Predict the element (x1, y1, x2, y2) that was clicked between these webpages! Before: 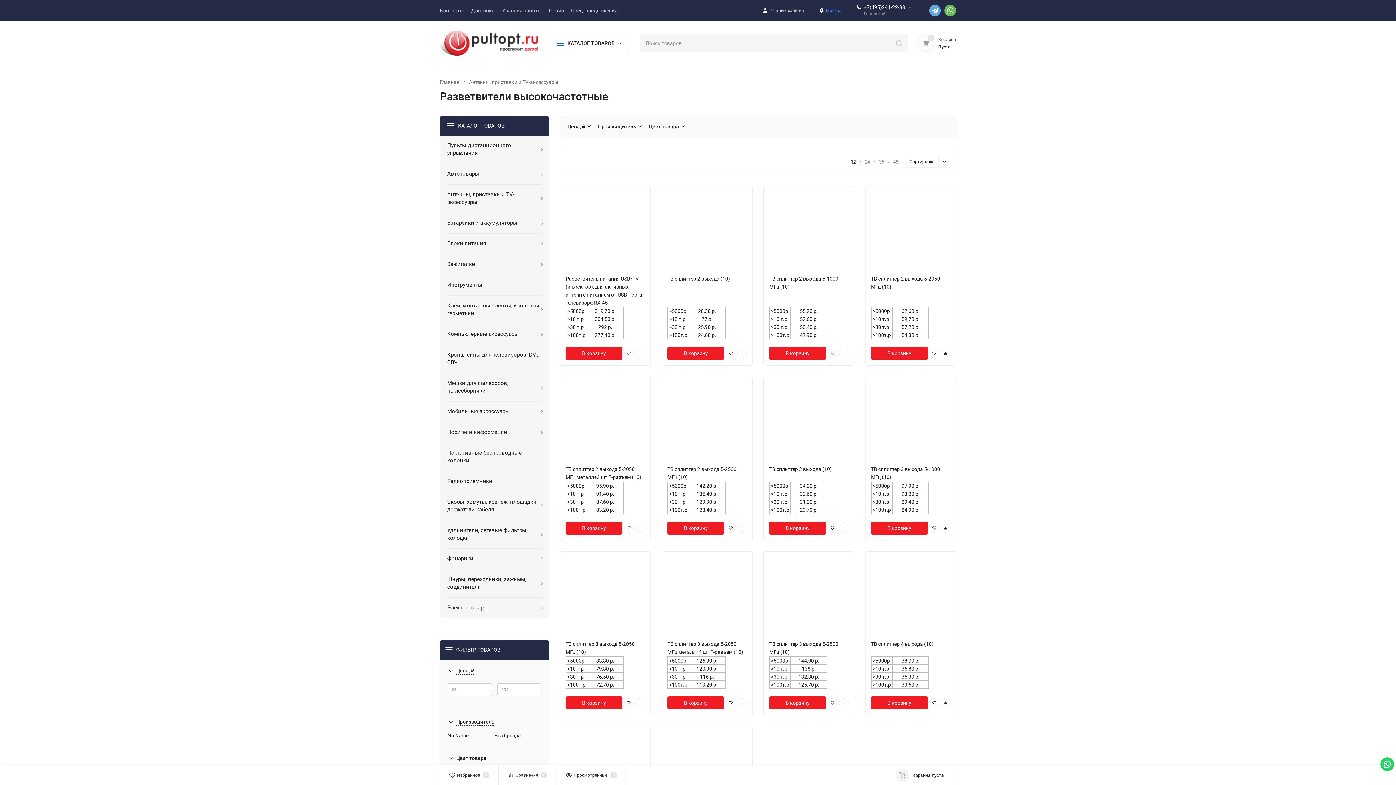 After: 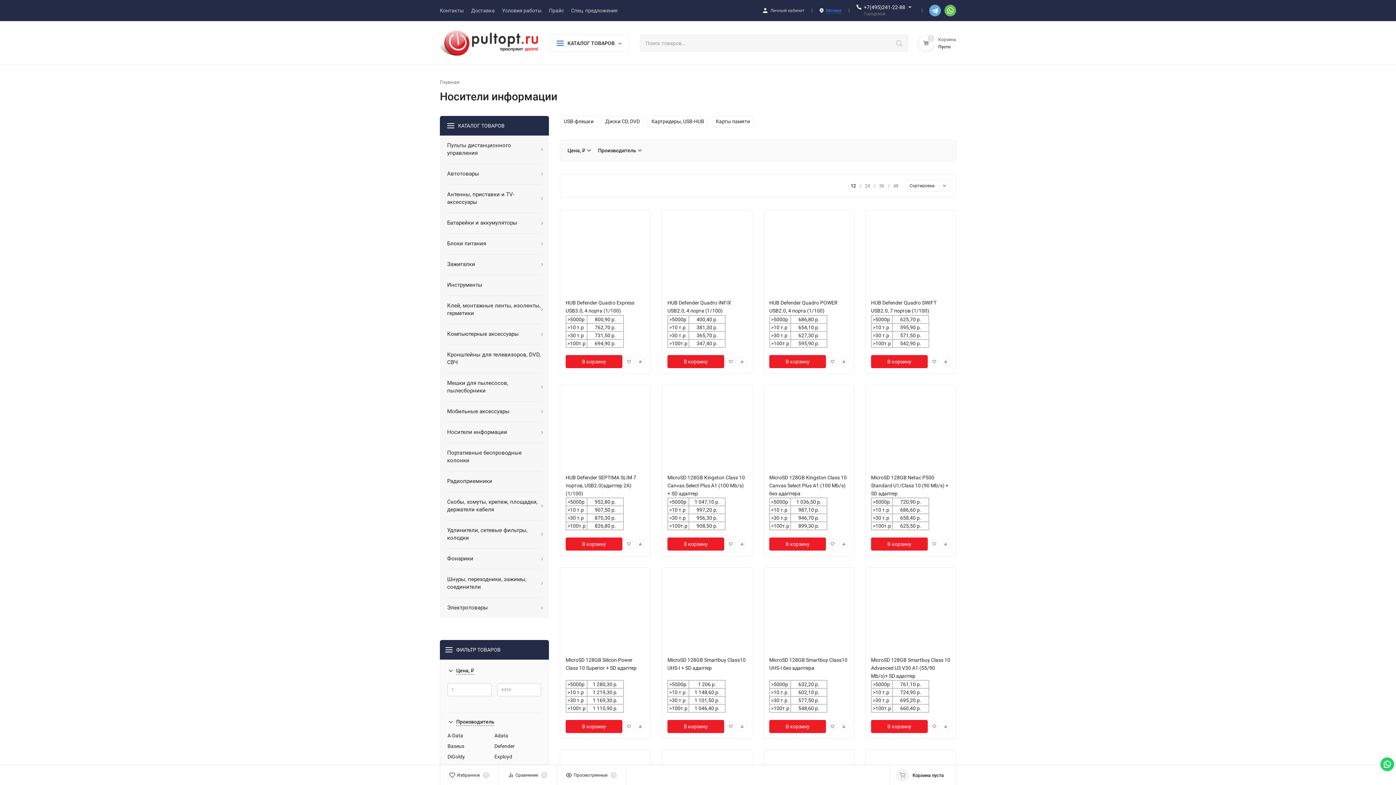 Action: label: Носители информации bbox: (447, 422, 541, 443)